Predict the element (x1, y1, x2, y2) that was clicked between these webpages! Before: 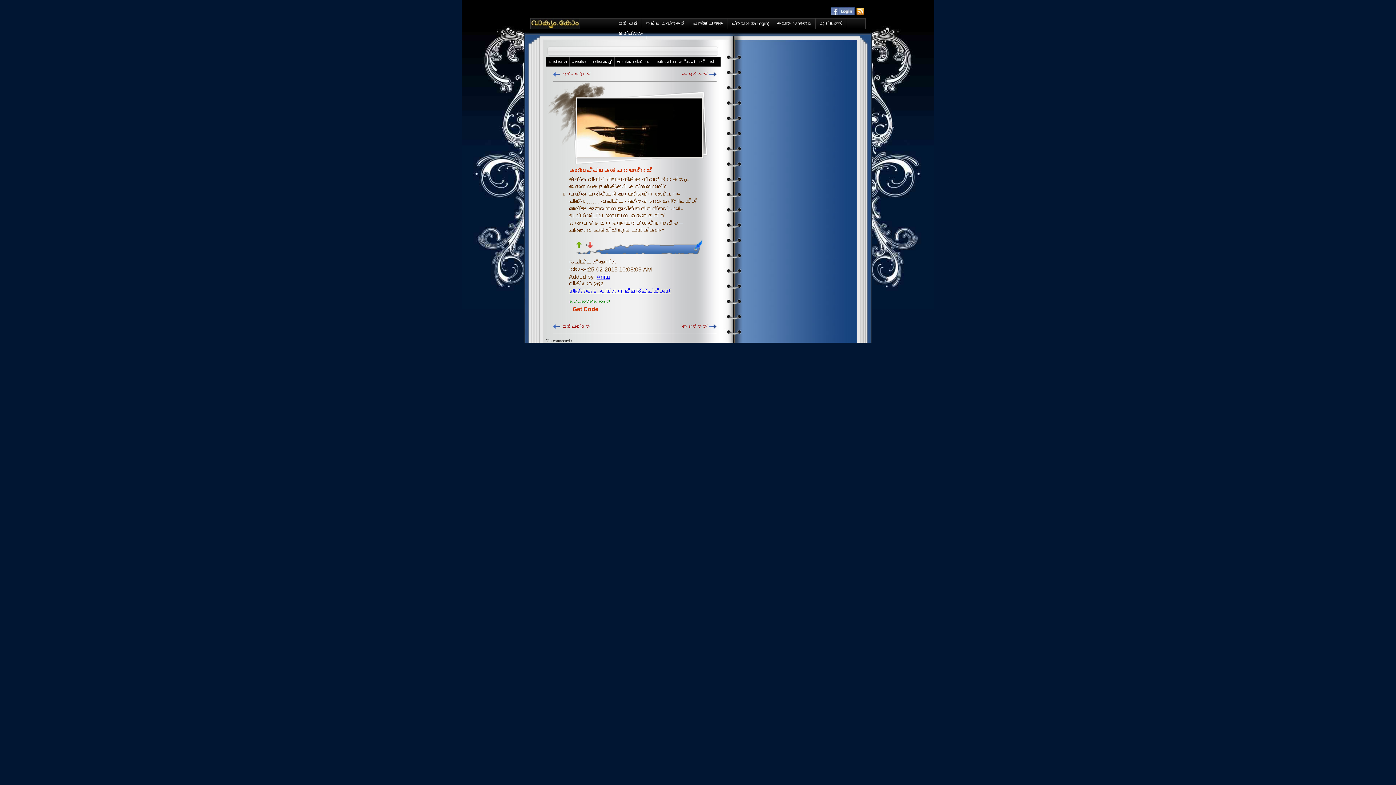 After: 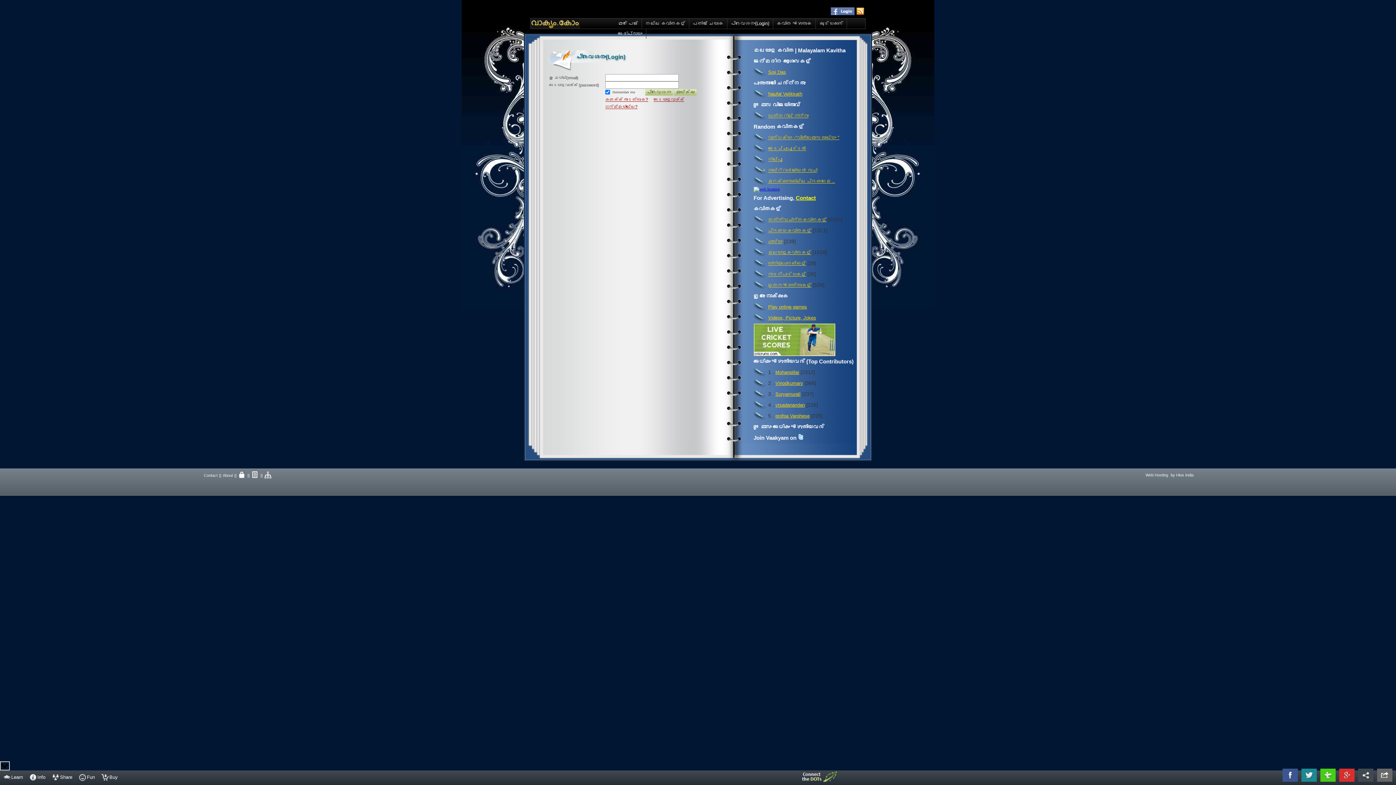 Action: label: നിങ്ങളുടെ കവിത സമ്മര്‍പ്പിക്കാന്‍ bbox: (569, 288, 670, 294)